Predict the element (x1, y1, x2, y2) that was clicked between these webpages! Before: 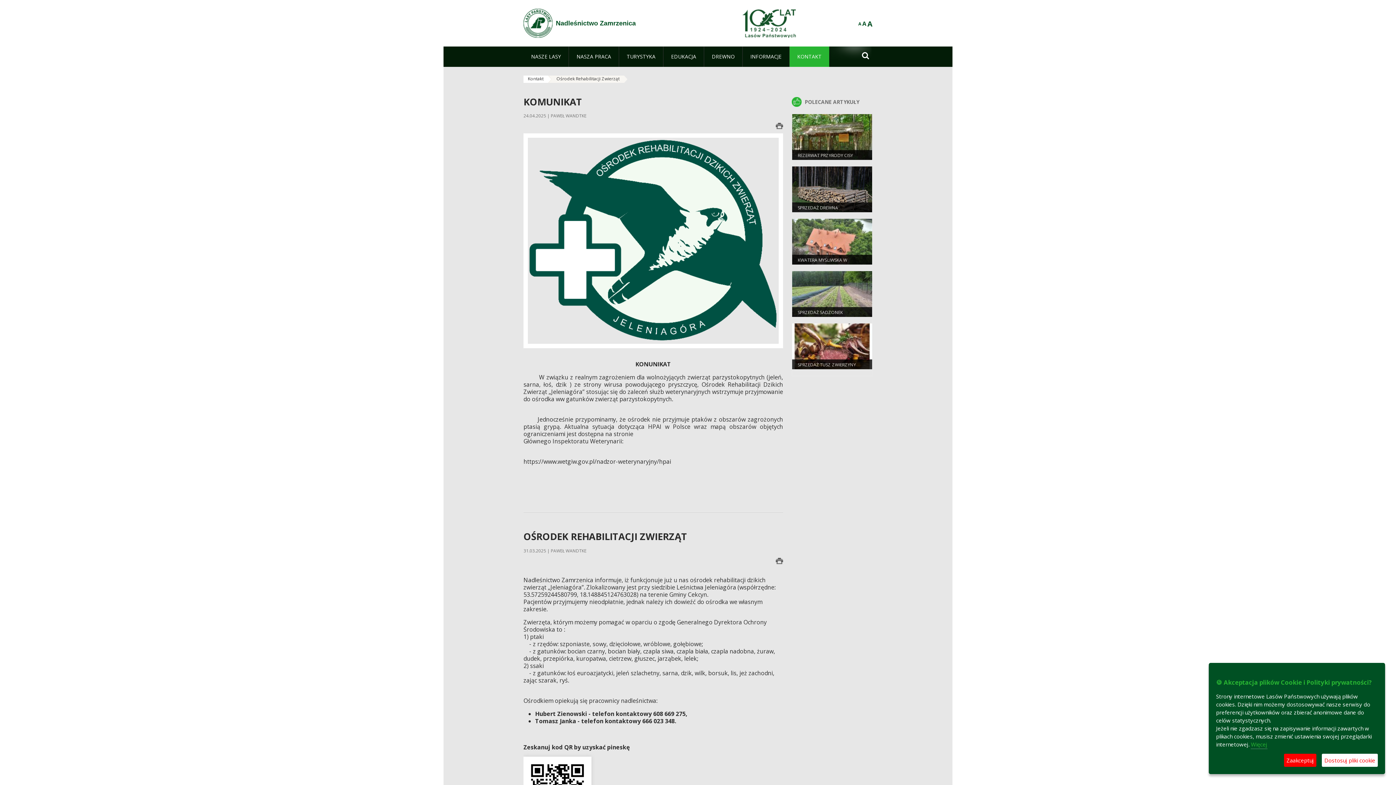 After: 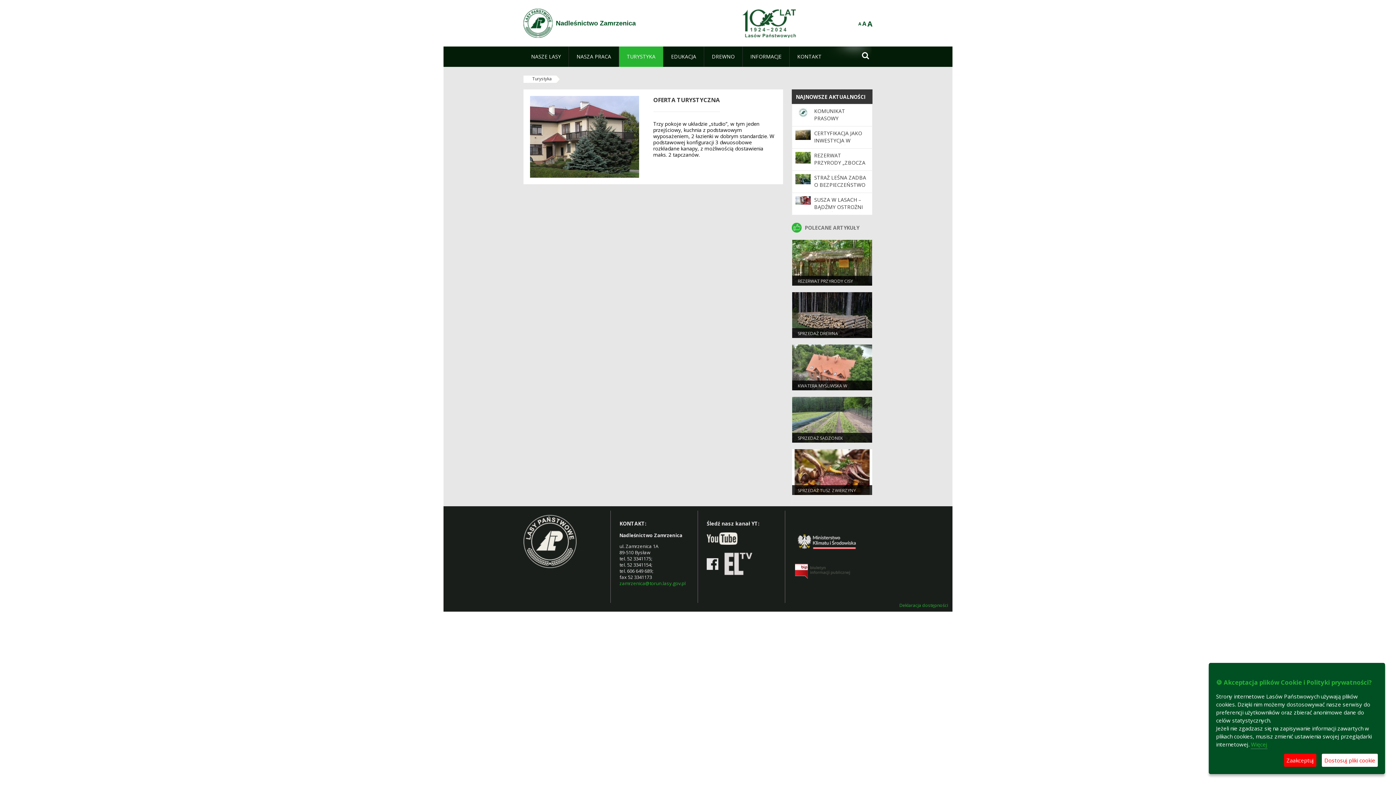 Action: bbox: (619, 46, 663, 66) label: TURYSTYKA